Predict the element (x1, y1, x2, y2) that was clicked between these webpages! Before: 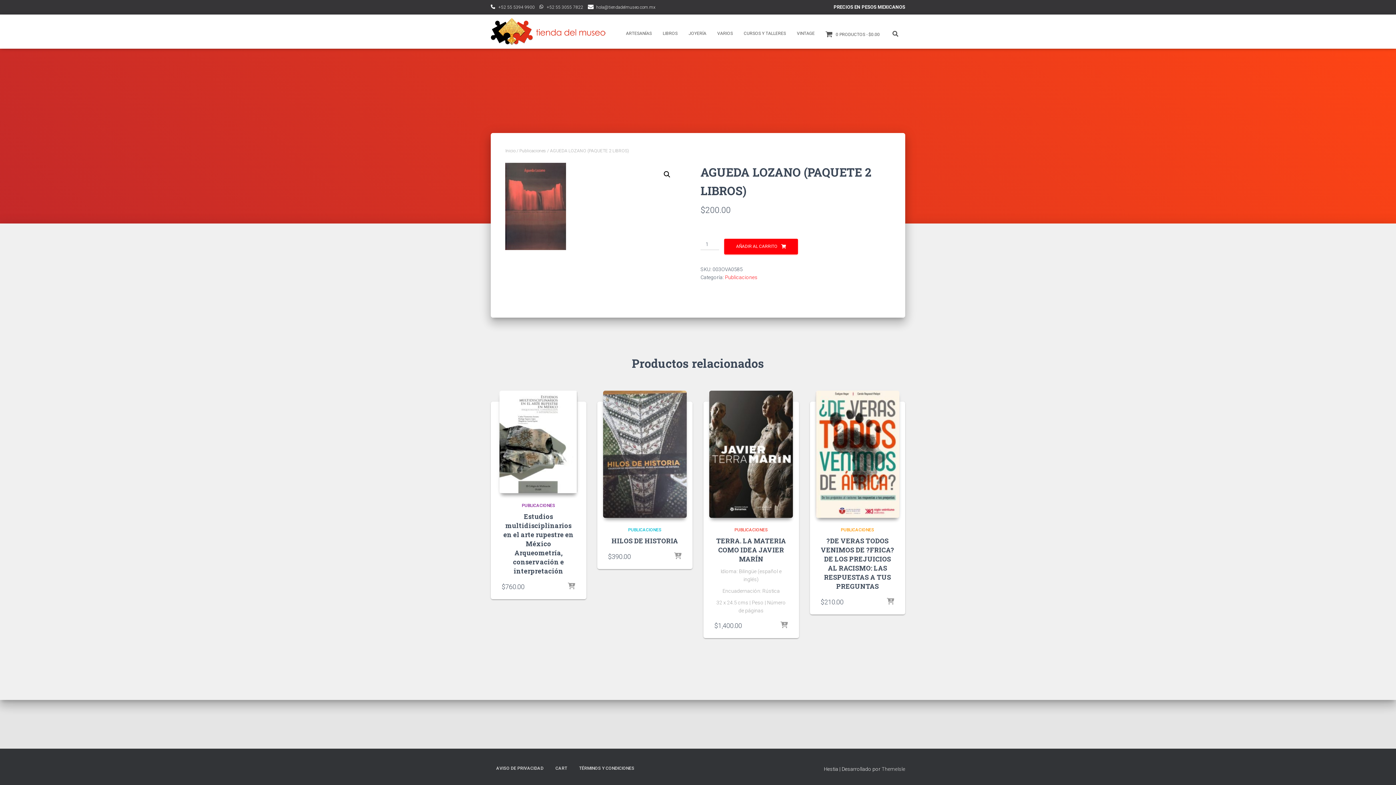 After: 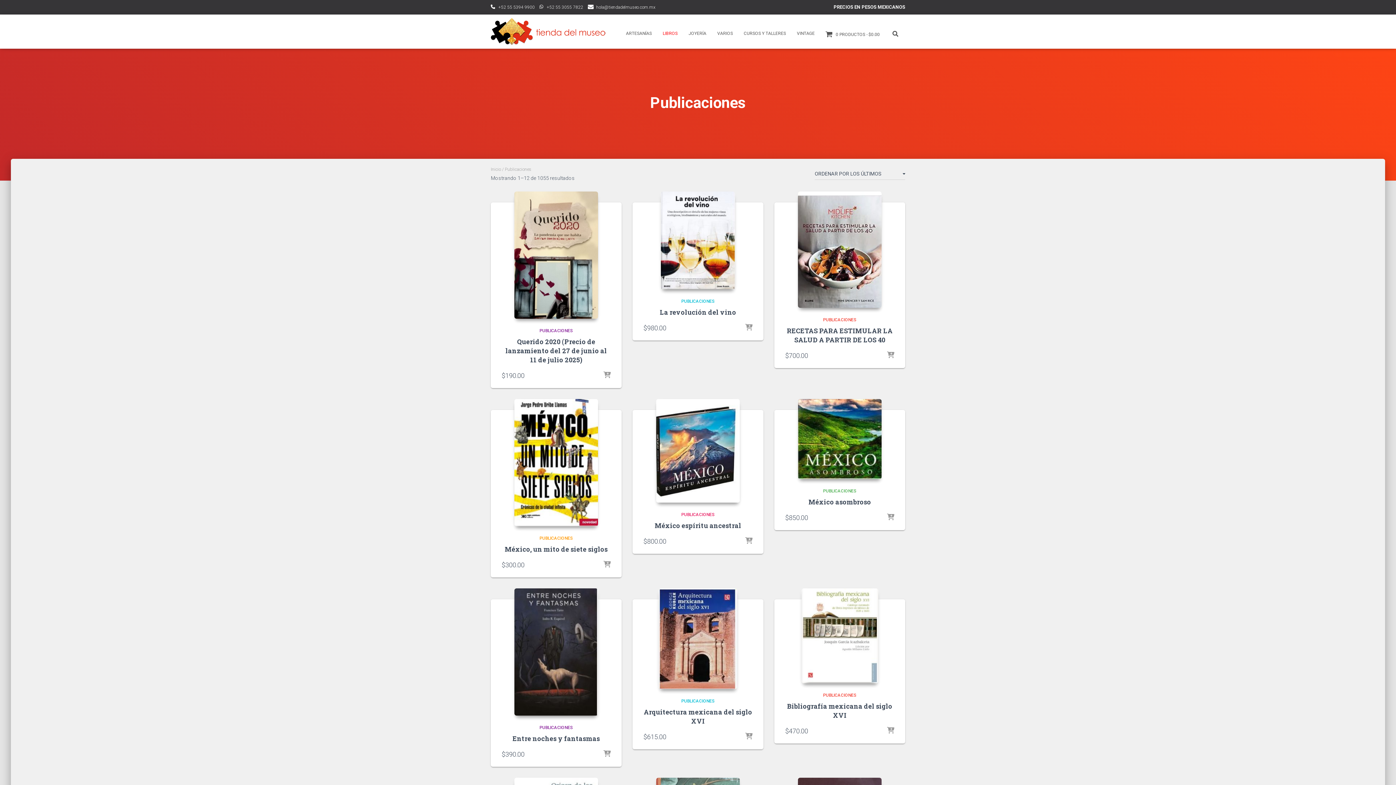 Action: label: PUBLICACIONES bbox: (628, 527, 661, 532)